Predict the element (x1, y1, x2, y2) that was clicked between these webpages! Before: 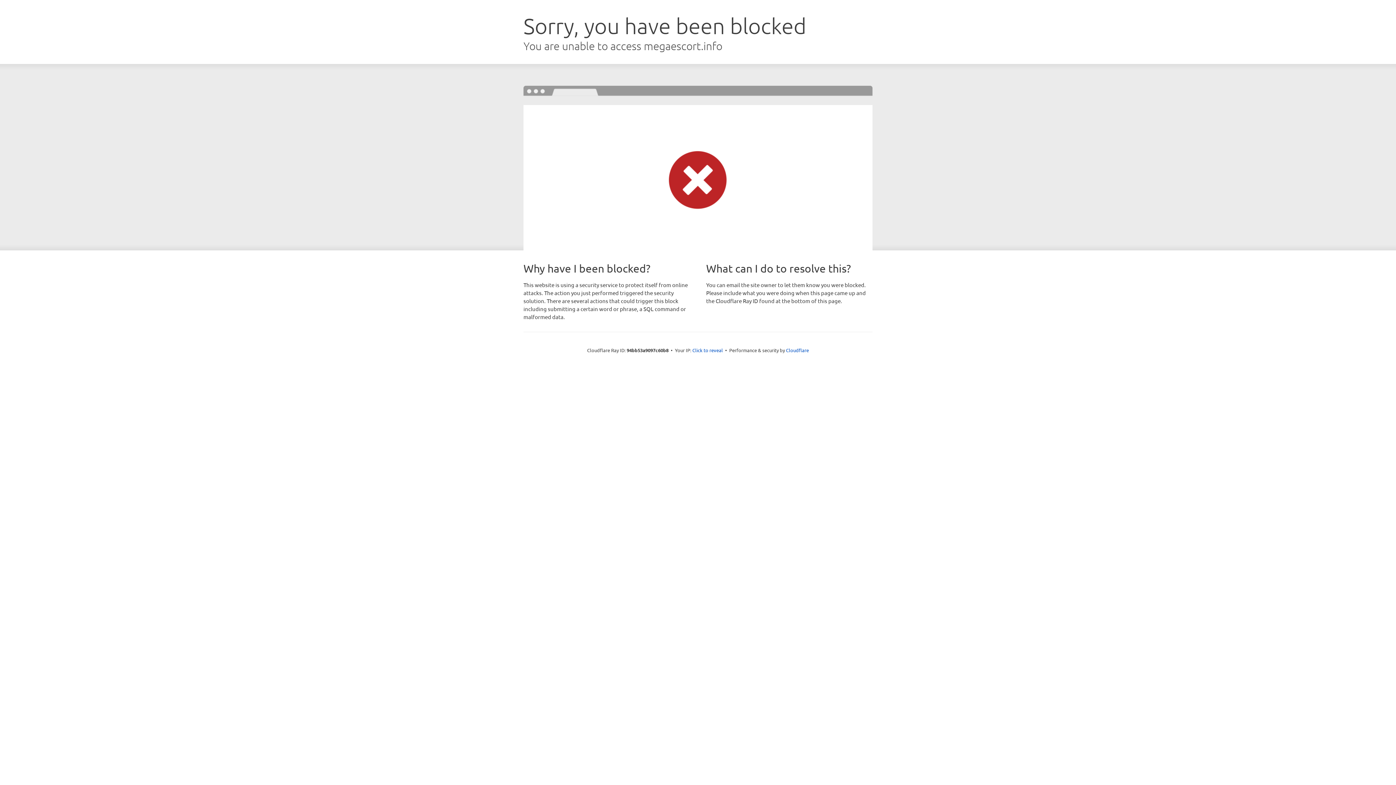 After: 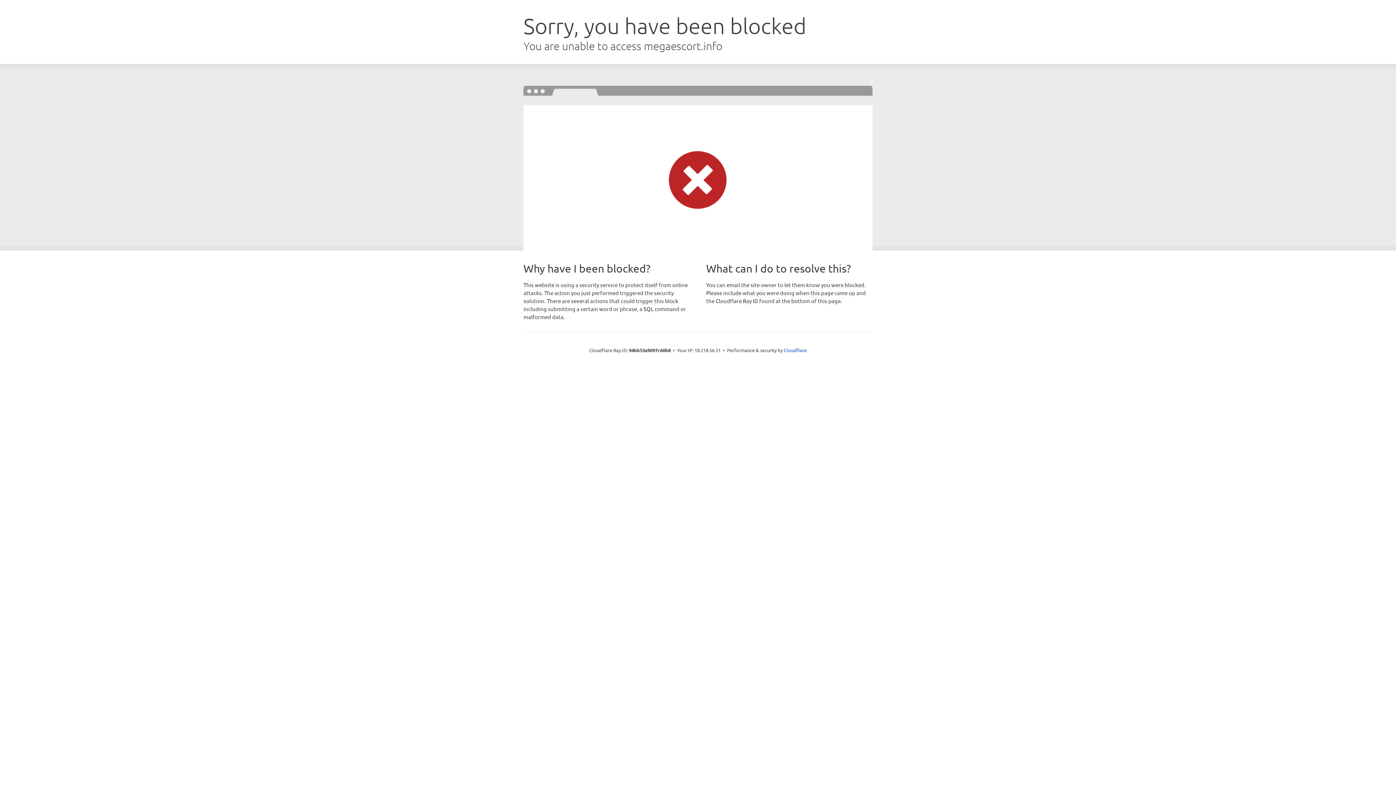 Action: bbox: (692, 346, 723, 353) label: Click to reveal